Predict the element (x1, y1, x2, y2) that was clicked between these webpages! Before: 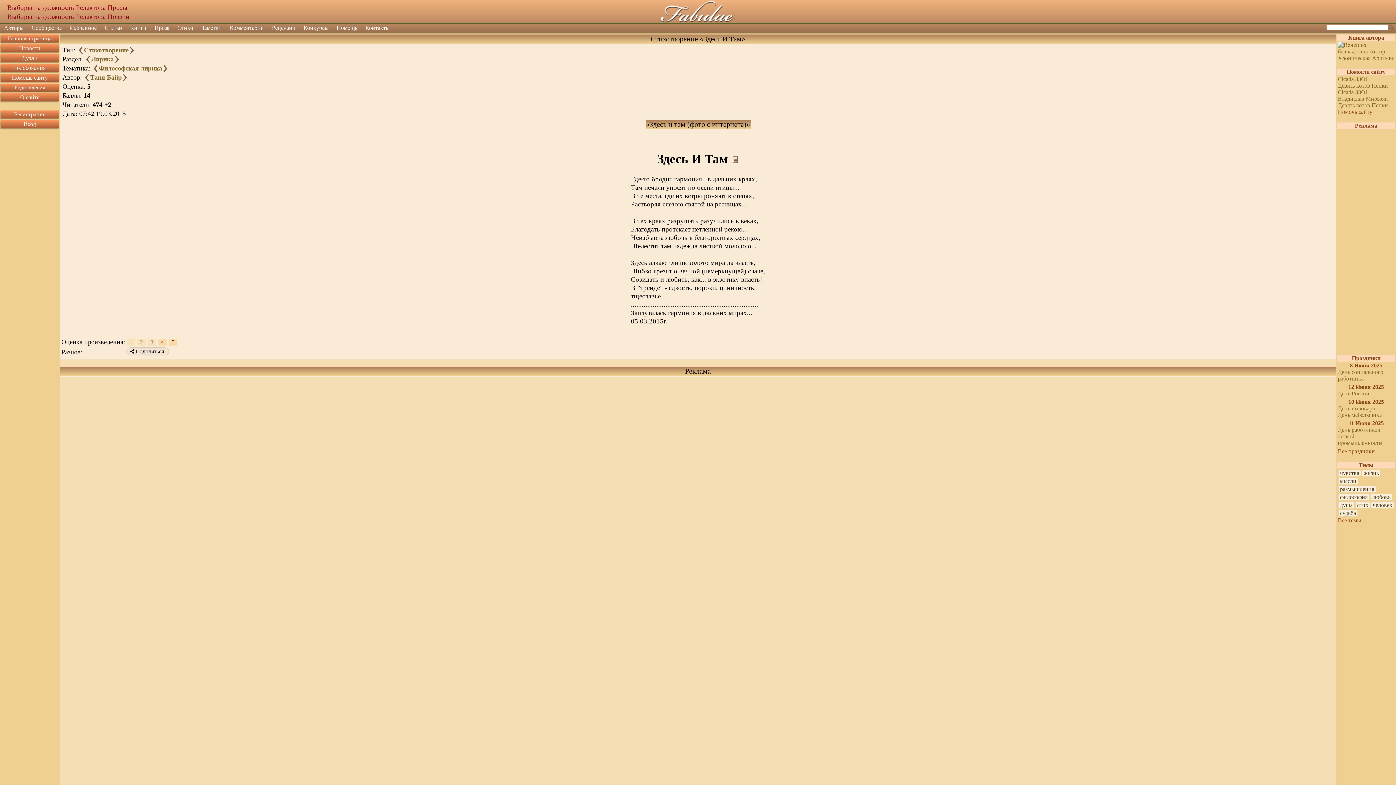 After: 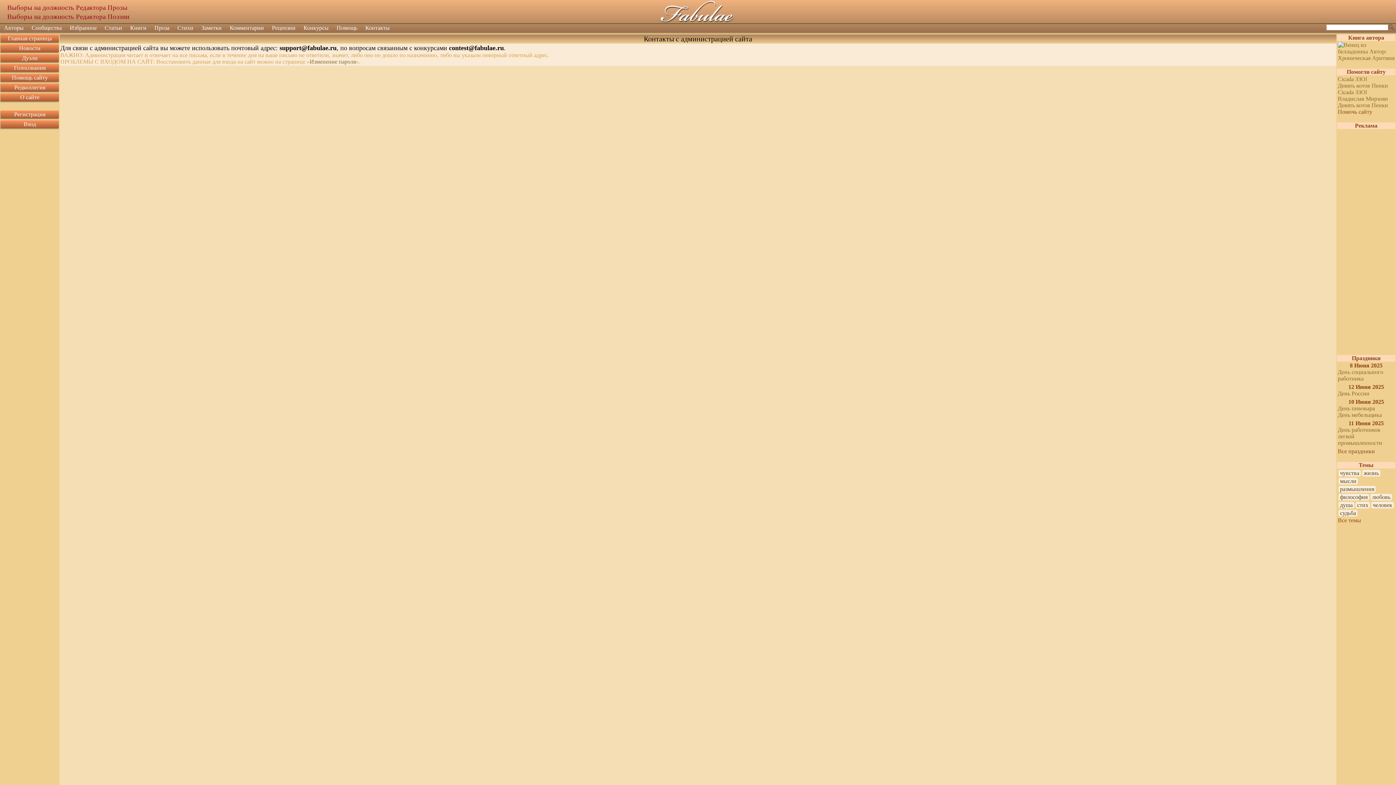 Action: label: Контакты bbox: (361, 24, 393, 32)